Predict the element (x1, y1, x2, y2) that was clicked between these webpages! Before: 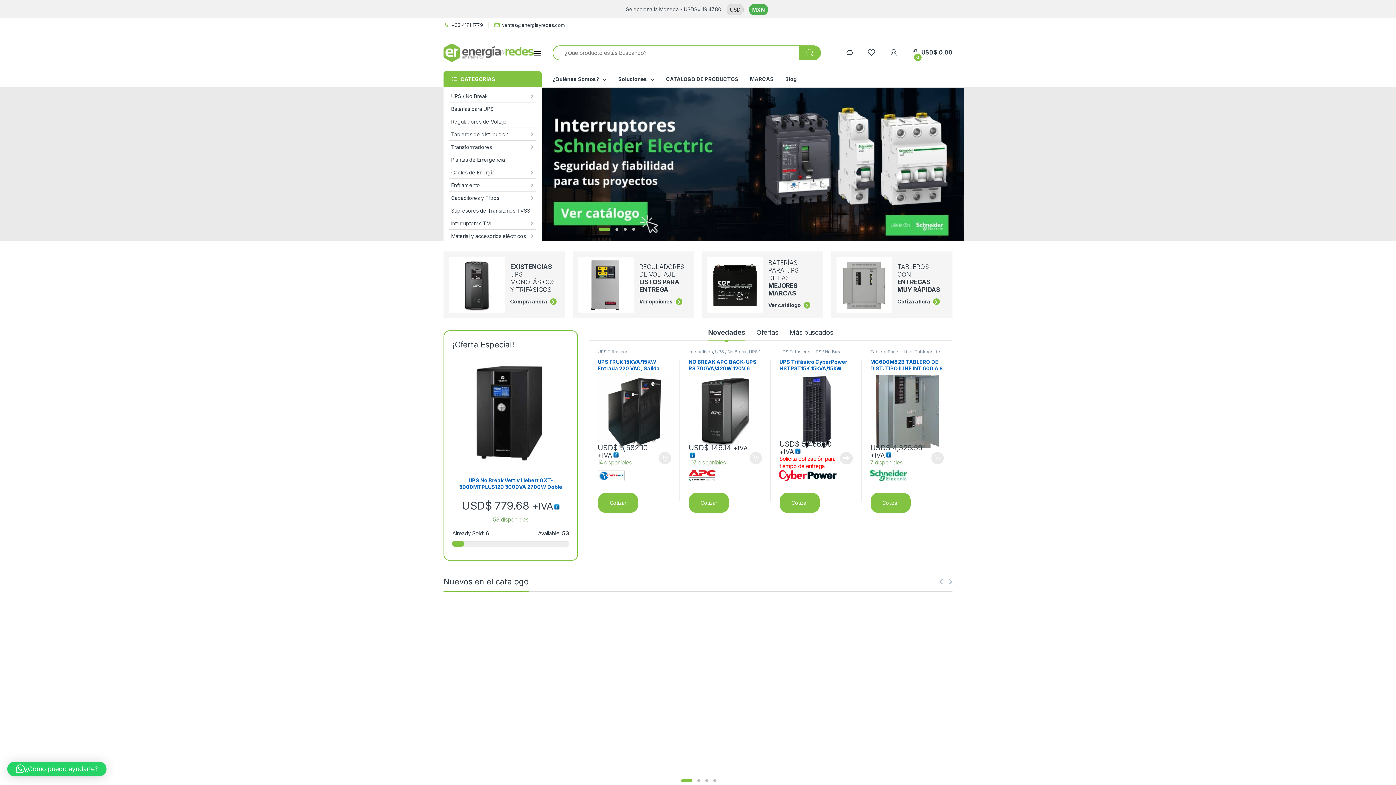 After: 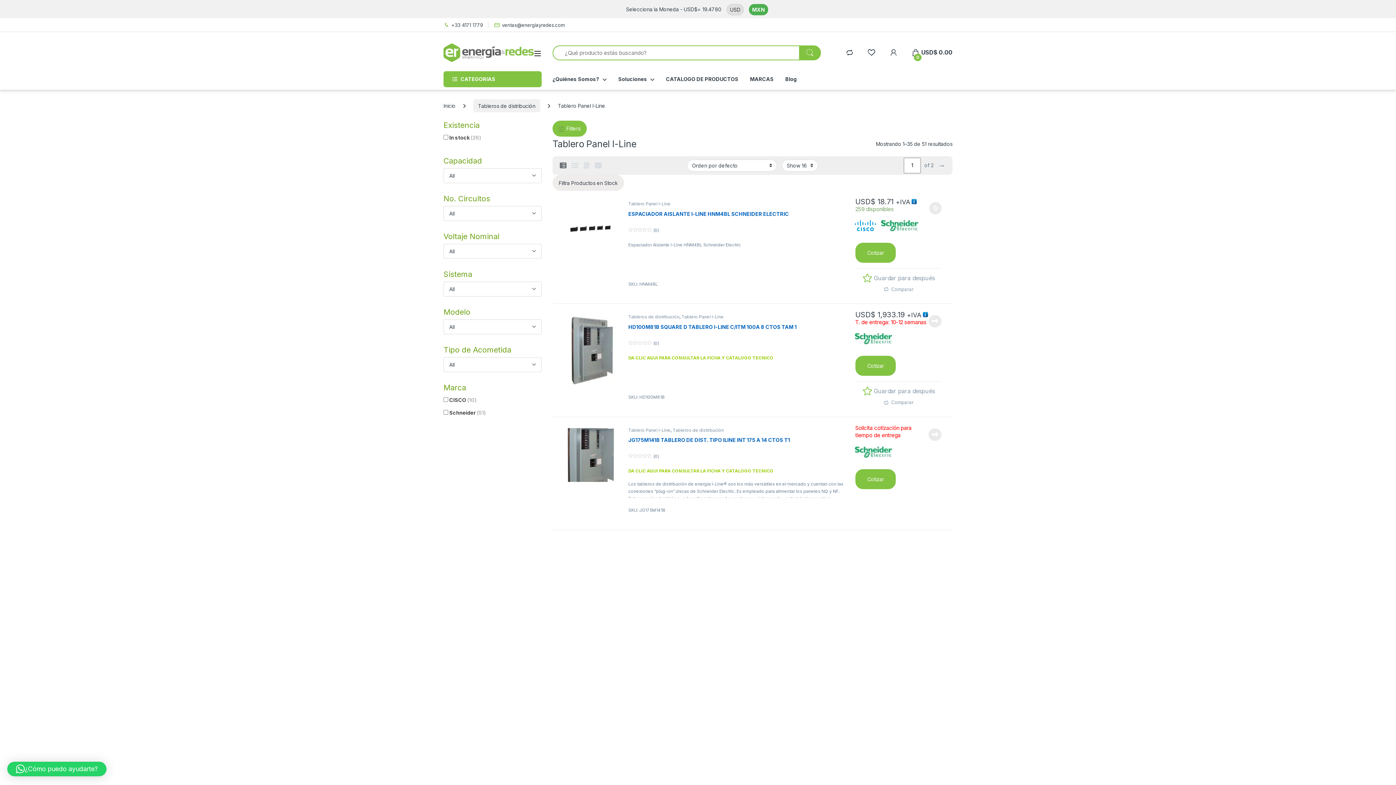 Action: bbox: (870, 349, 912, 354) label: Tablero Panel I-Line